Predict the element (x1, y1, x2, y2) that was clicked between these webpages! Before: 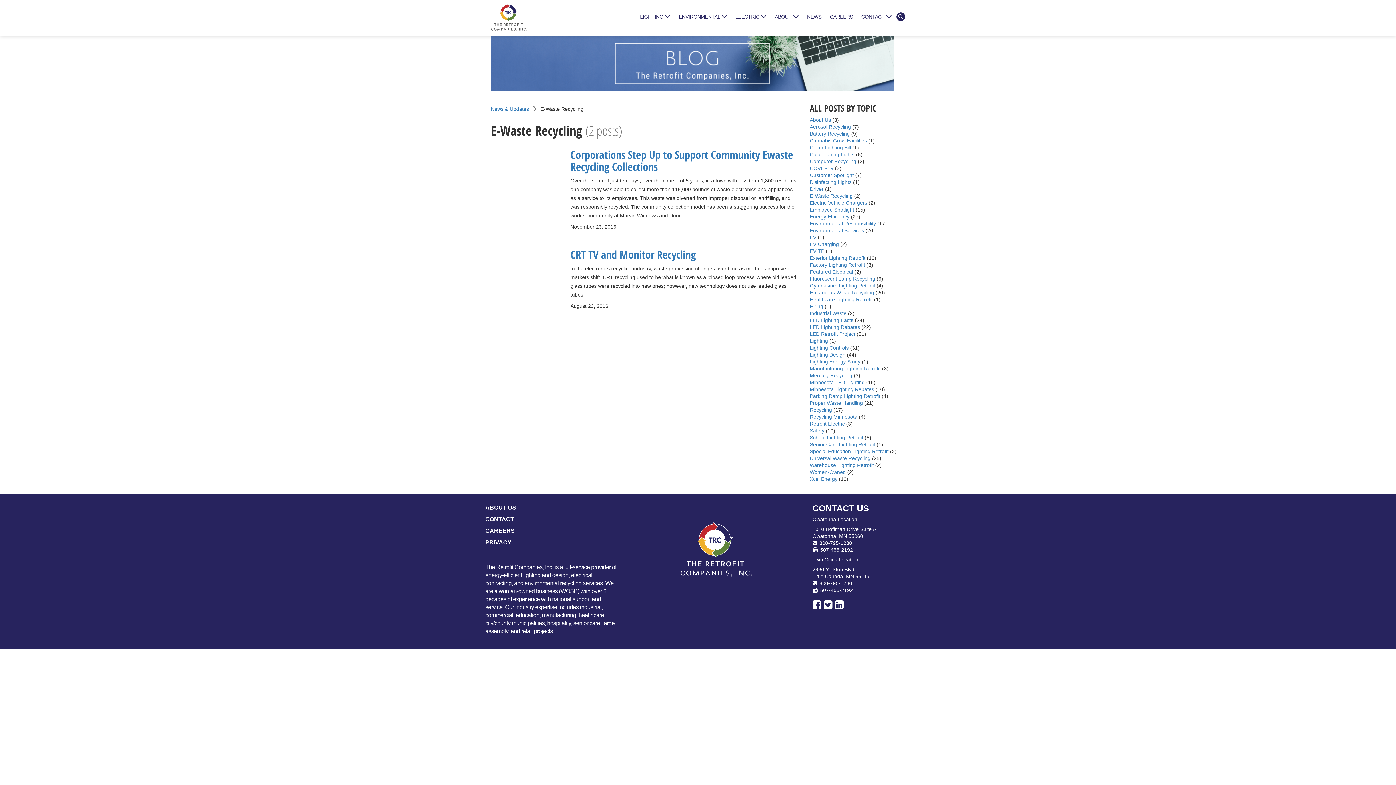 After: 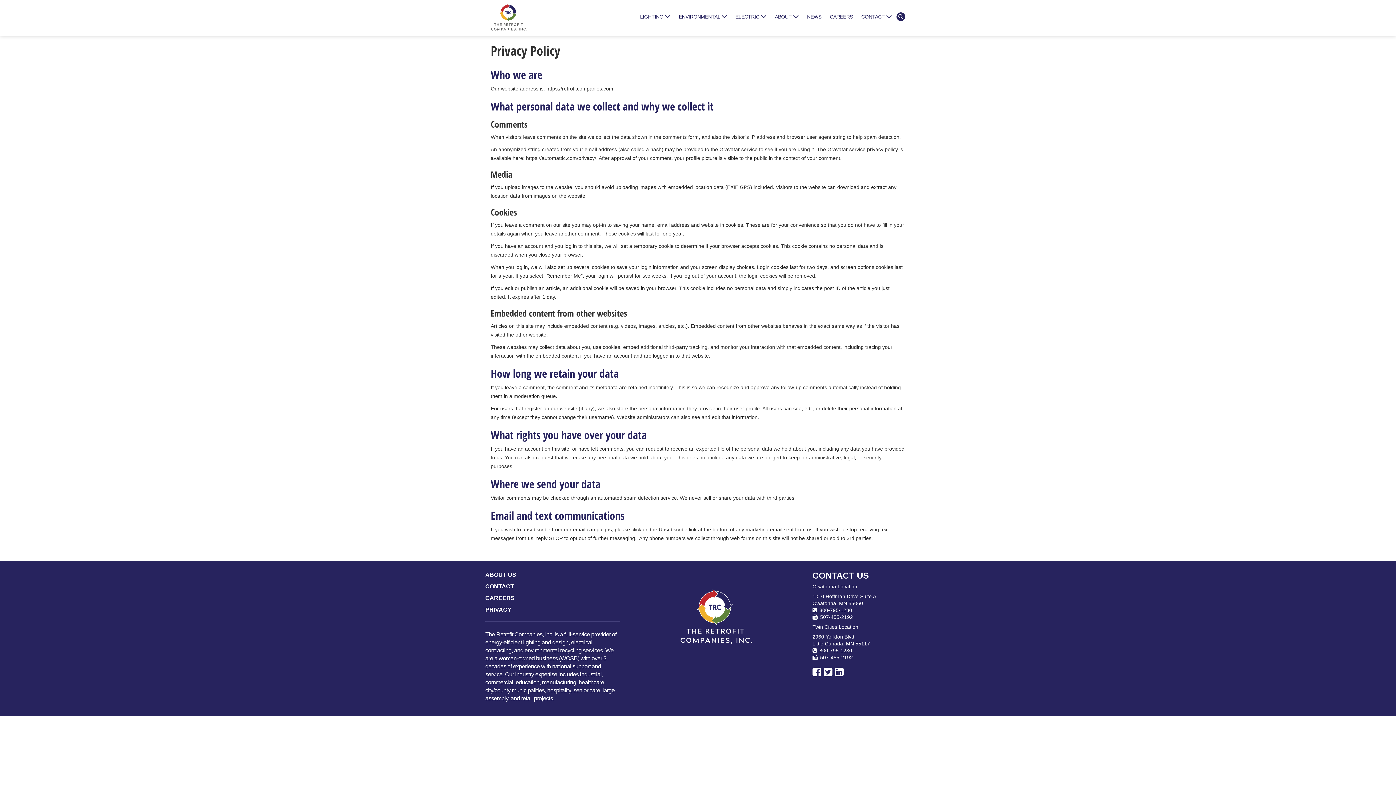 Action: bbox: (485, 539, 511, 545) label: PRIVACY